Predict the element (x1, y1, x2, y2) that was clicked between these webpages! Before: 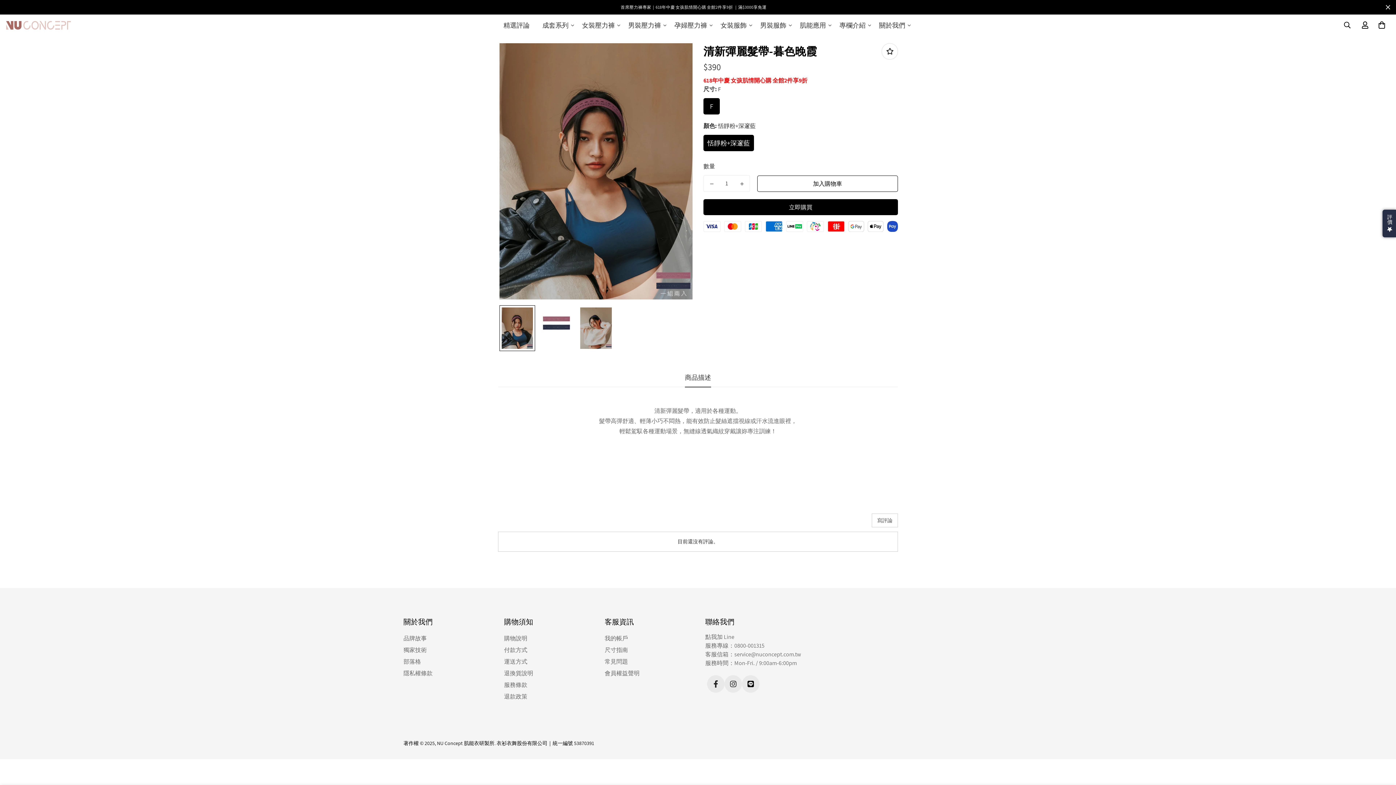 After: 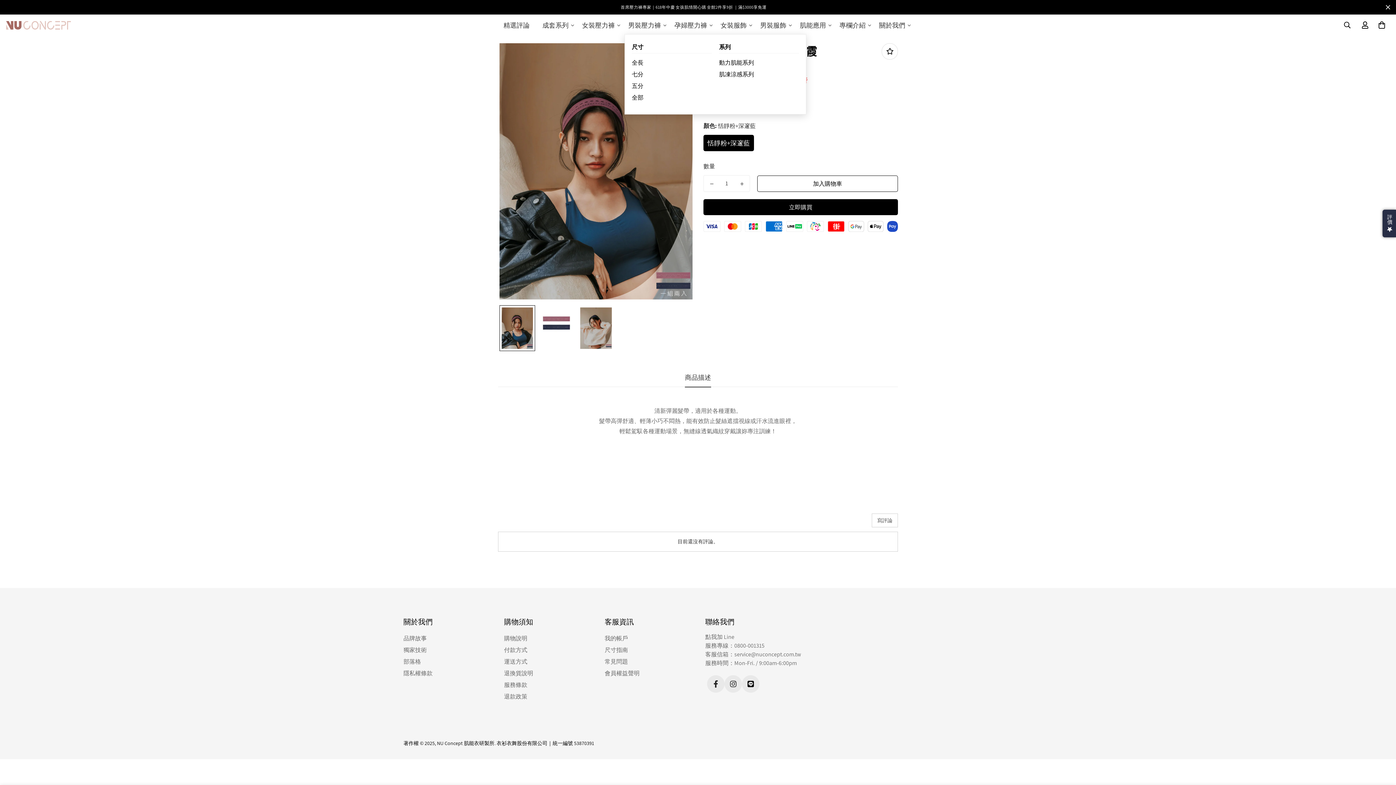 Action: bbox: (624, 16, 670, 34) label: 男裝壓力褲